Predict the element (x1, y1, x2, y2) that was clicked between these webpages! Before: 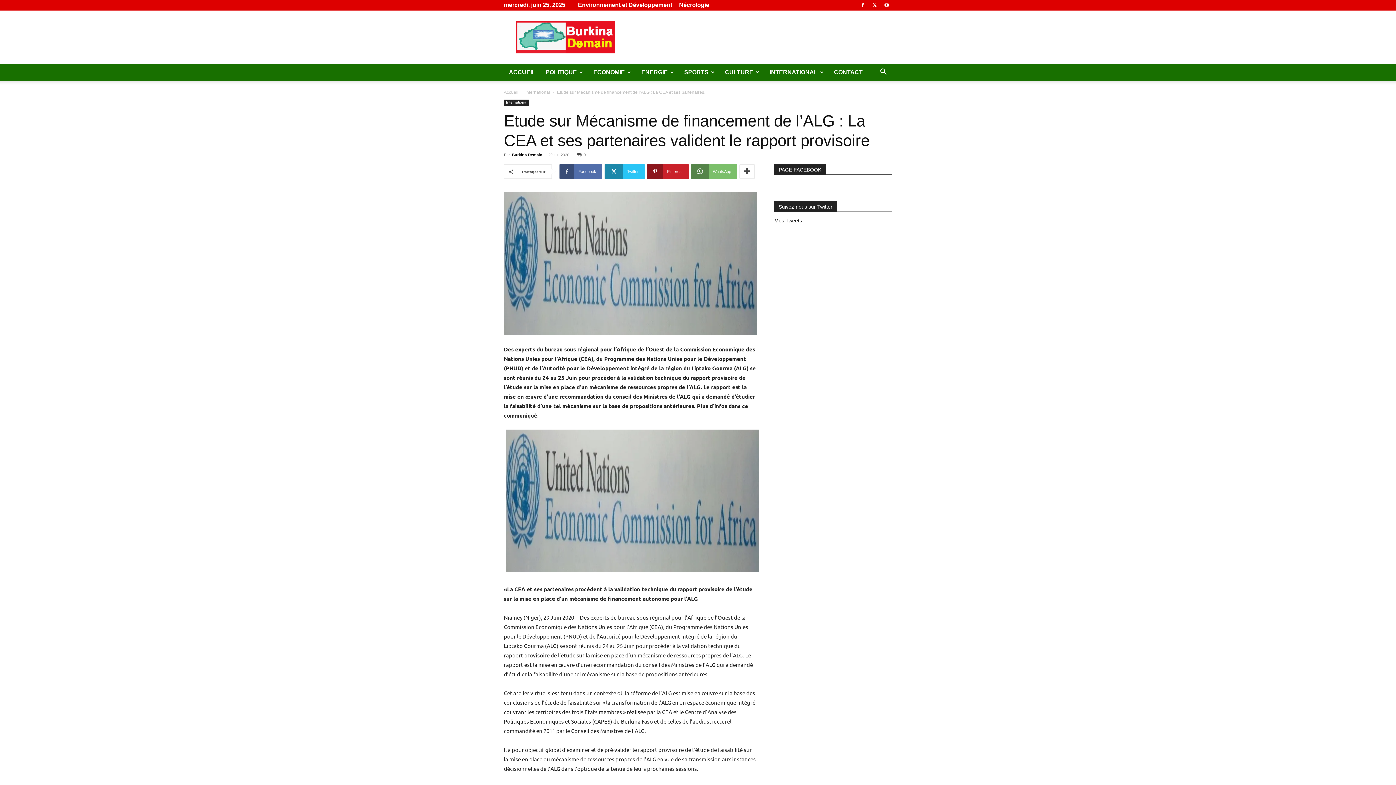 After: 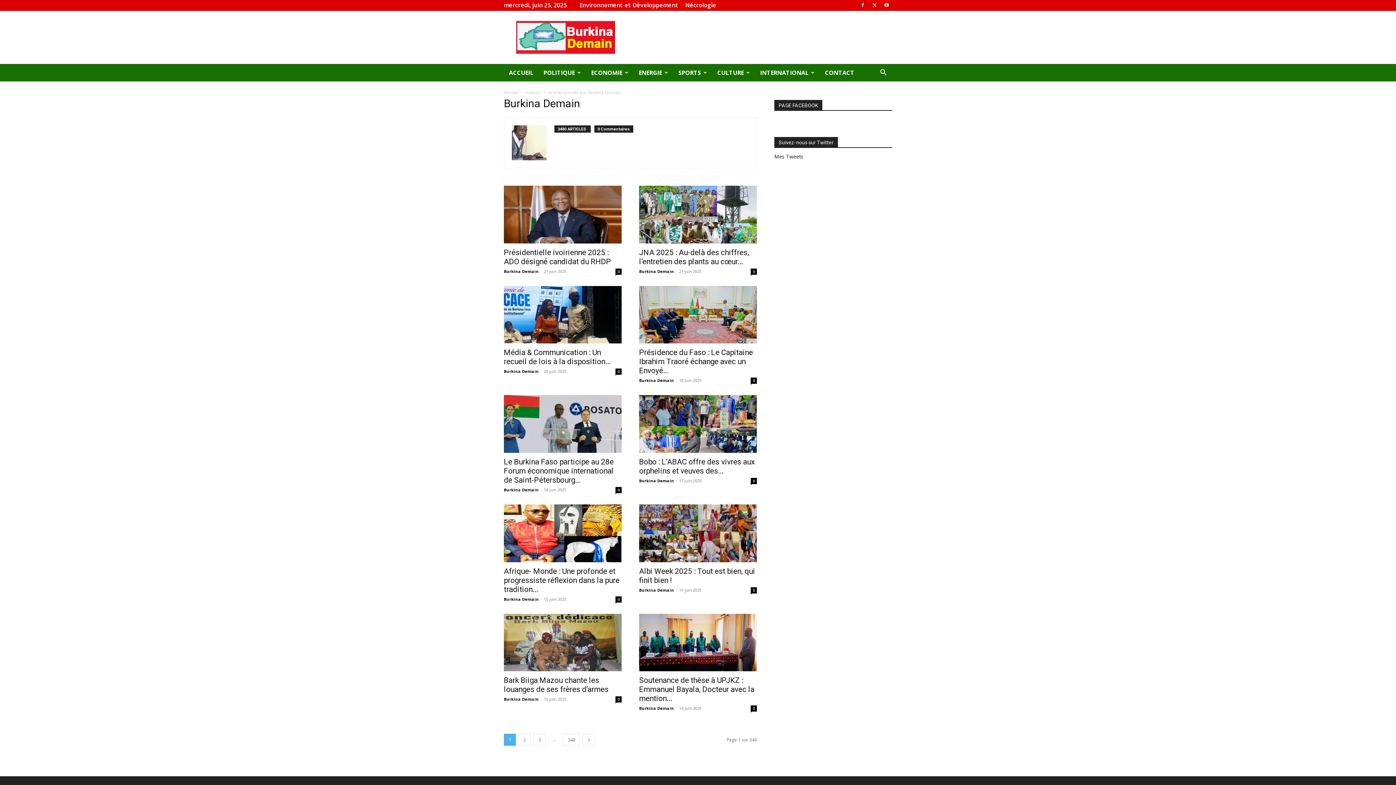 Action: bbox: (512, 152, 542, 157) label: Burkina Demain